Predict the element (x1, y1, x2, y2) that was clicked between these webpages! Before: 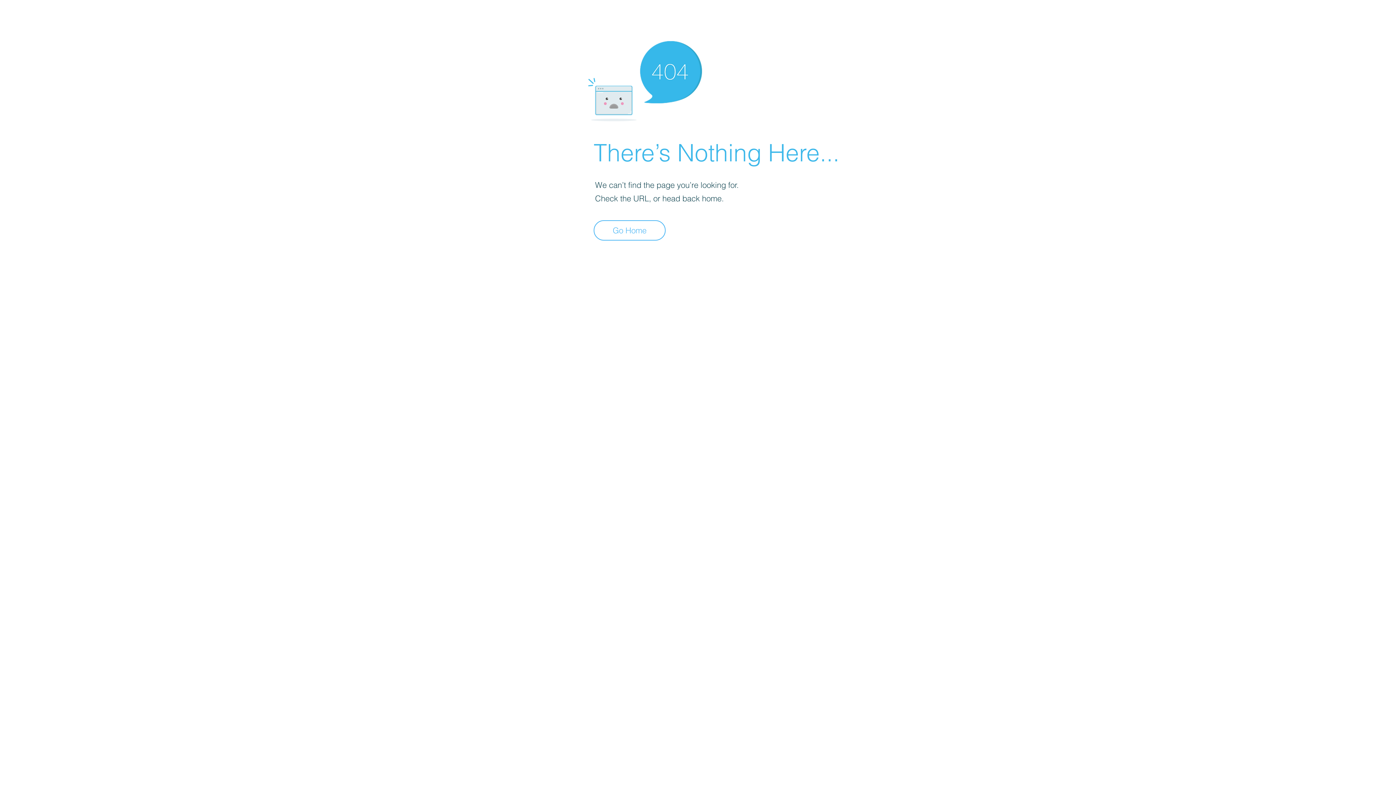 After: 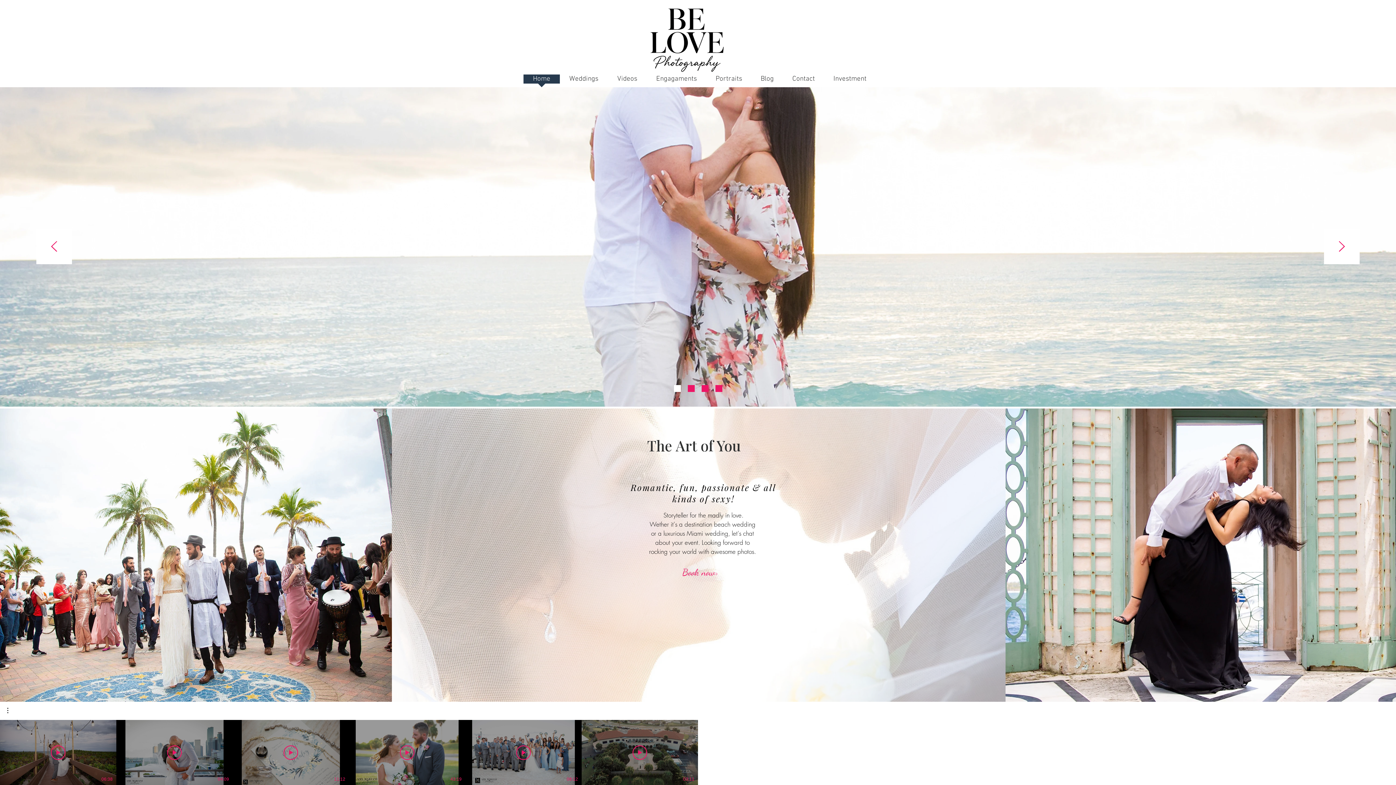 Action: bbox: (593, 220, 665, 240) label: Go Home